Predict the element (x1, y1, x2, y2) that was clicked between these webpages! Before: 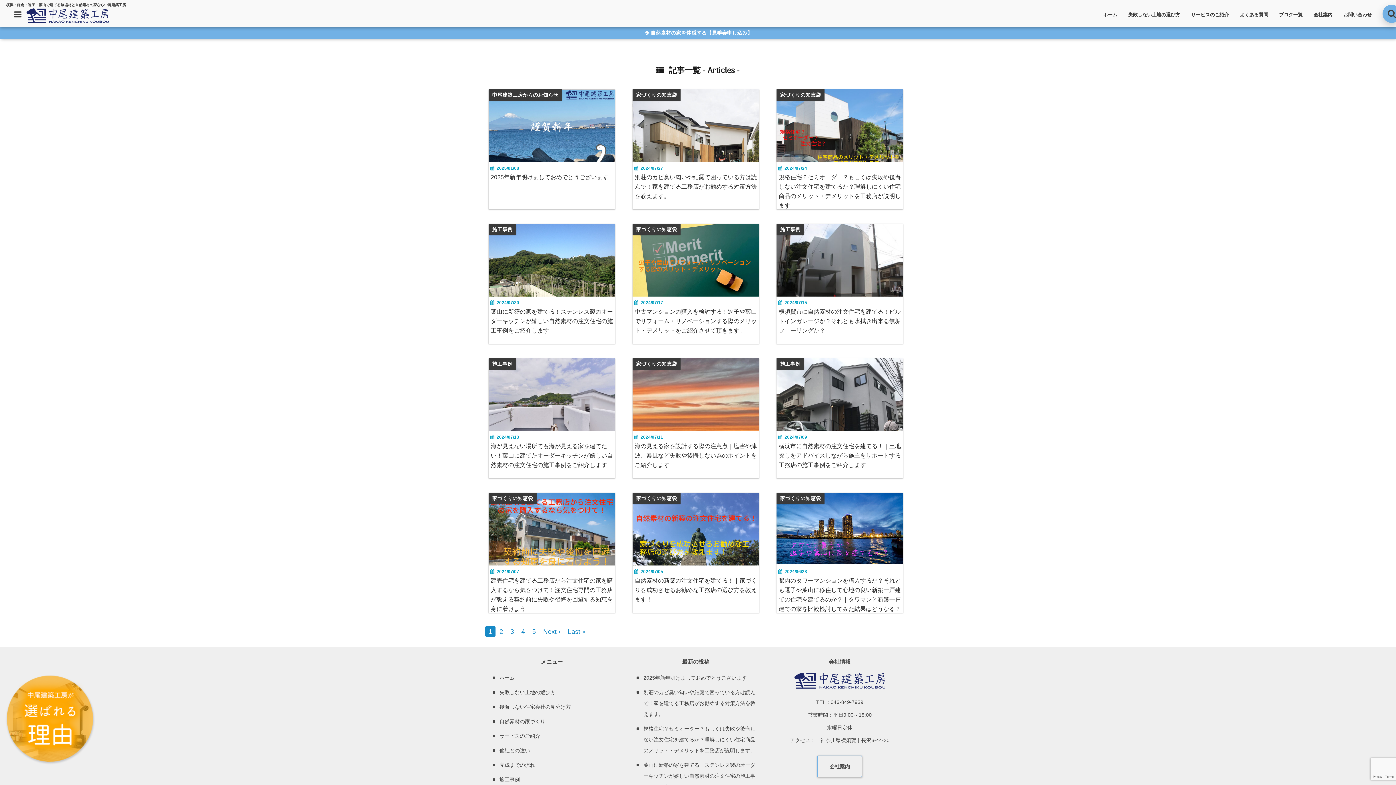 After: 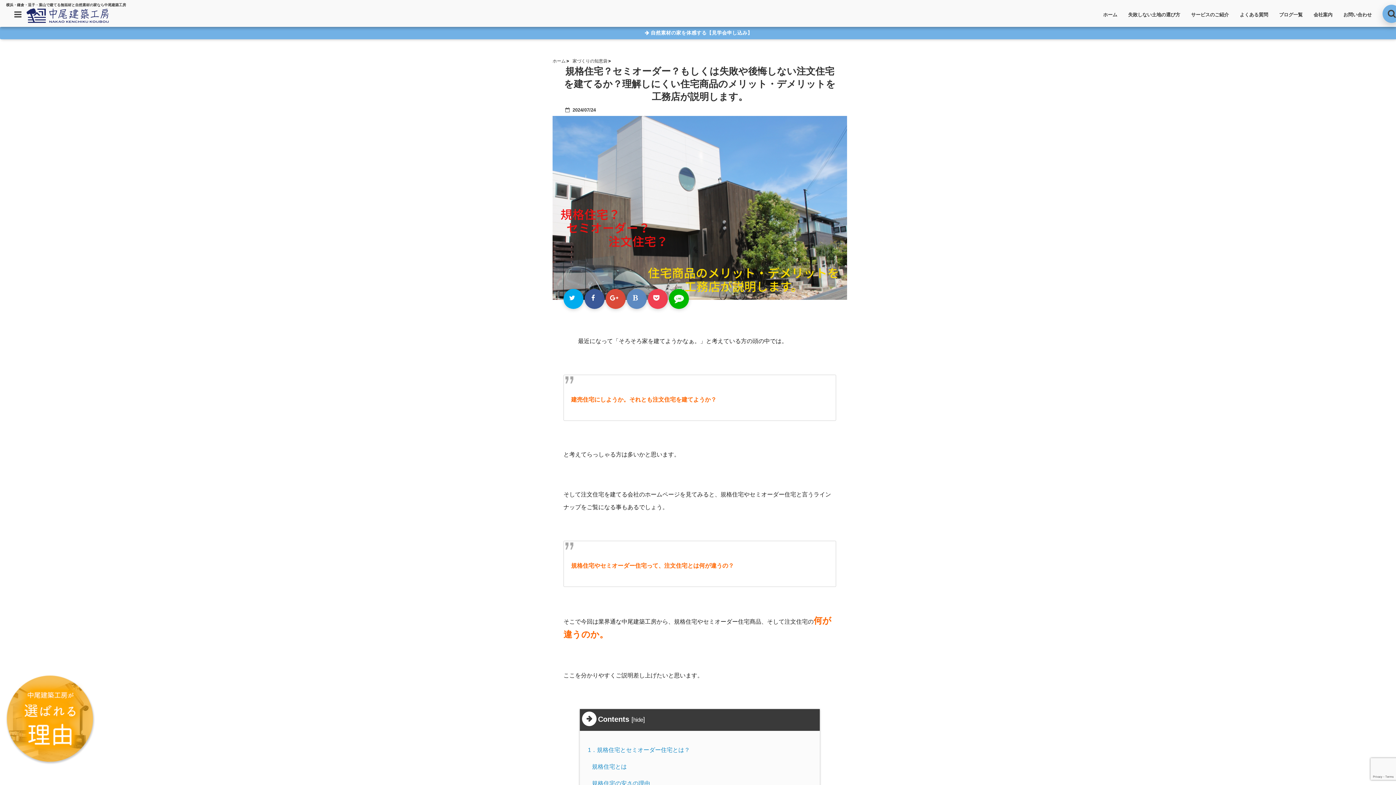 Action: bbox: (776, 172, 903, 210) label: 規格住宅？セミオーダー？もしくは失敗や後悔しない注文住宅を建てるか？理解しにくい住宅商品のメリット・デメリットを工務店が説明します。